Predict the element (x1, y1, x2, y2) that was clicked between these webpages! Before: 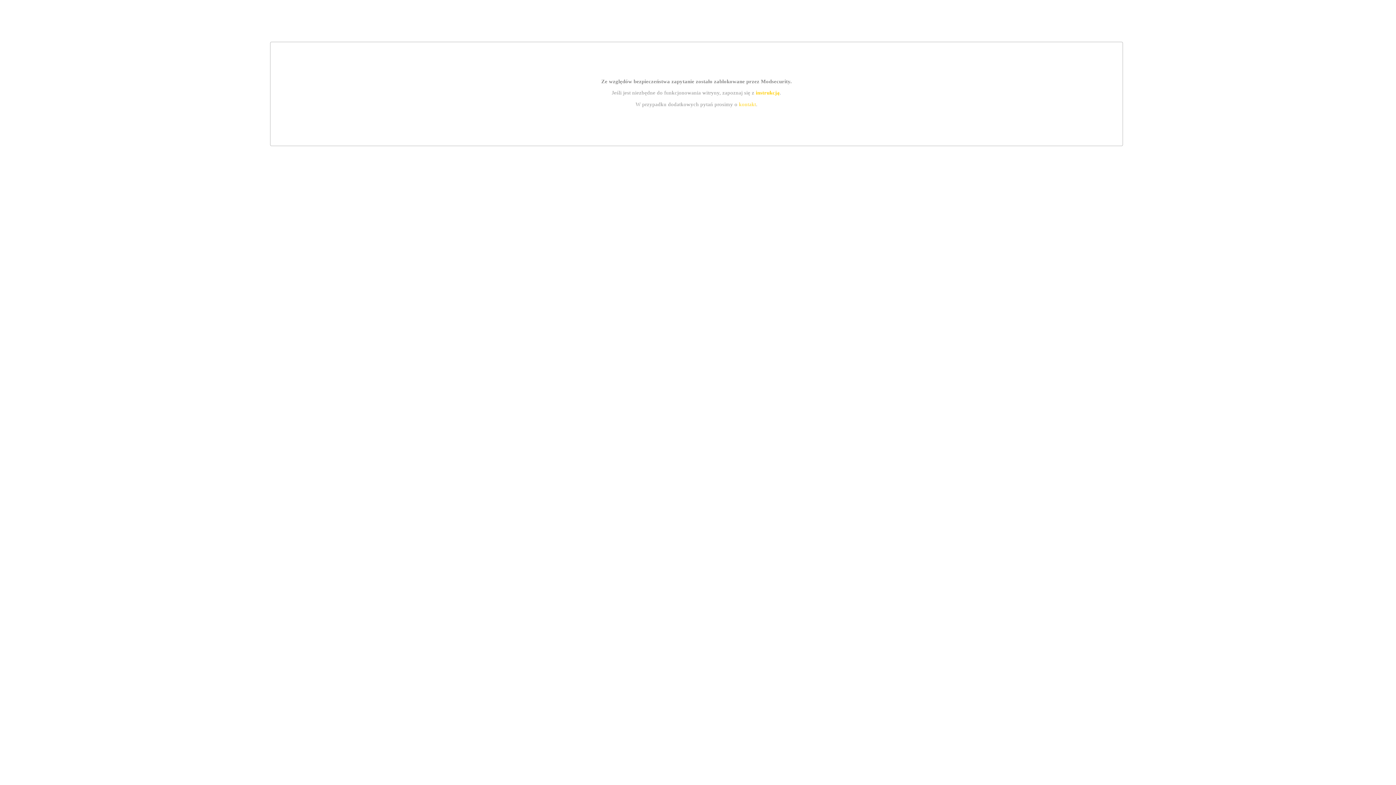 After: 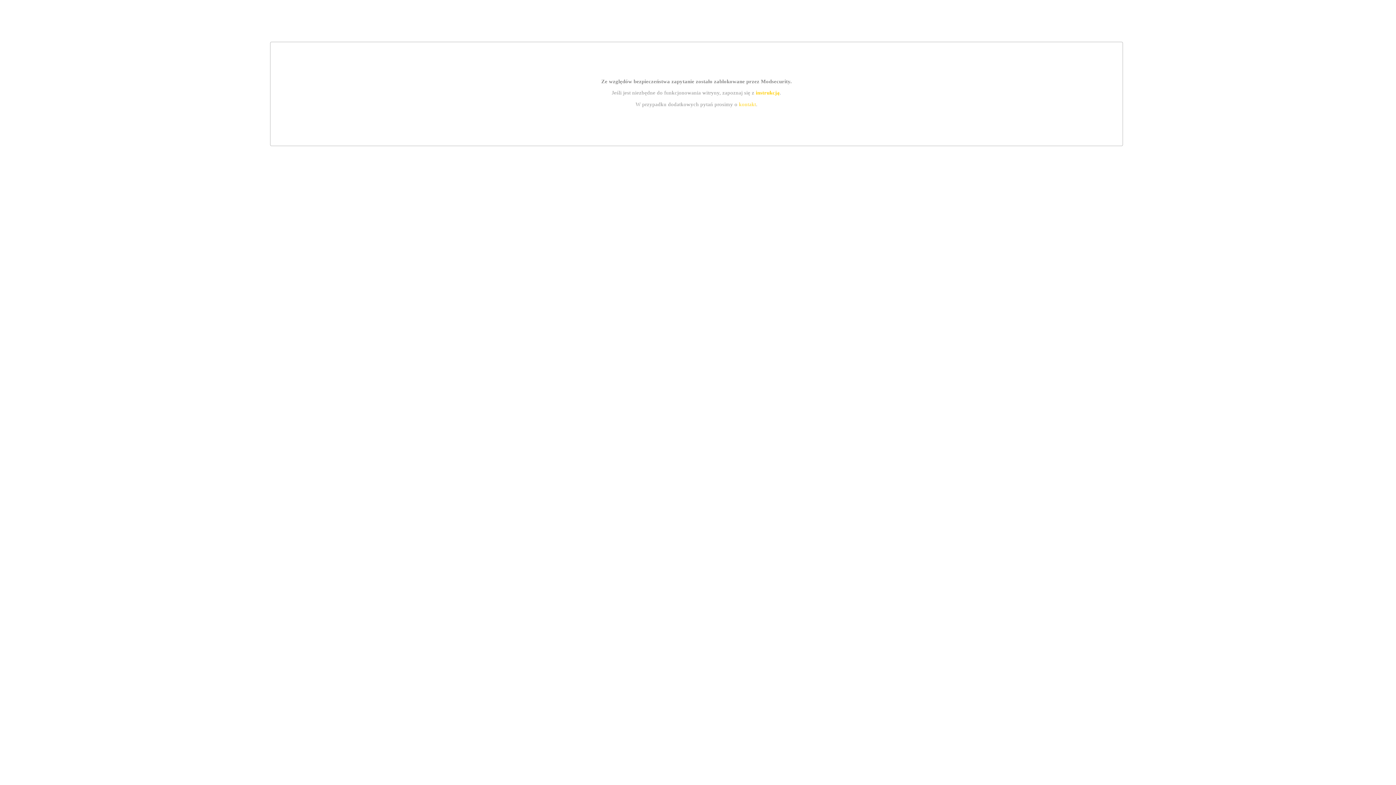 Action: bbox: (739, 101, 756, 107) label: kontakt